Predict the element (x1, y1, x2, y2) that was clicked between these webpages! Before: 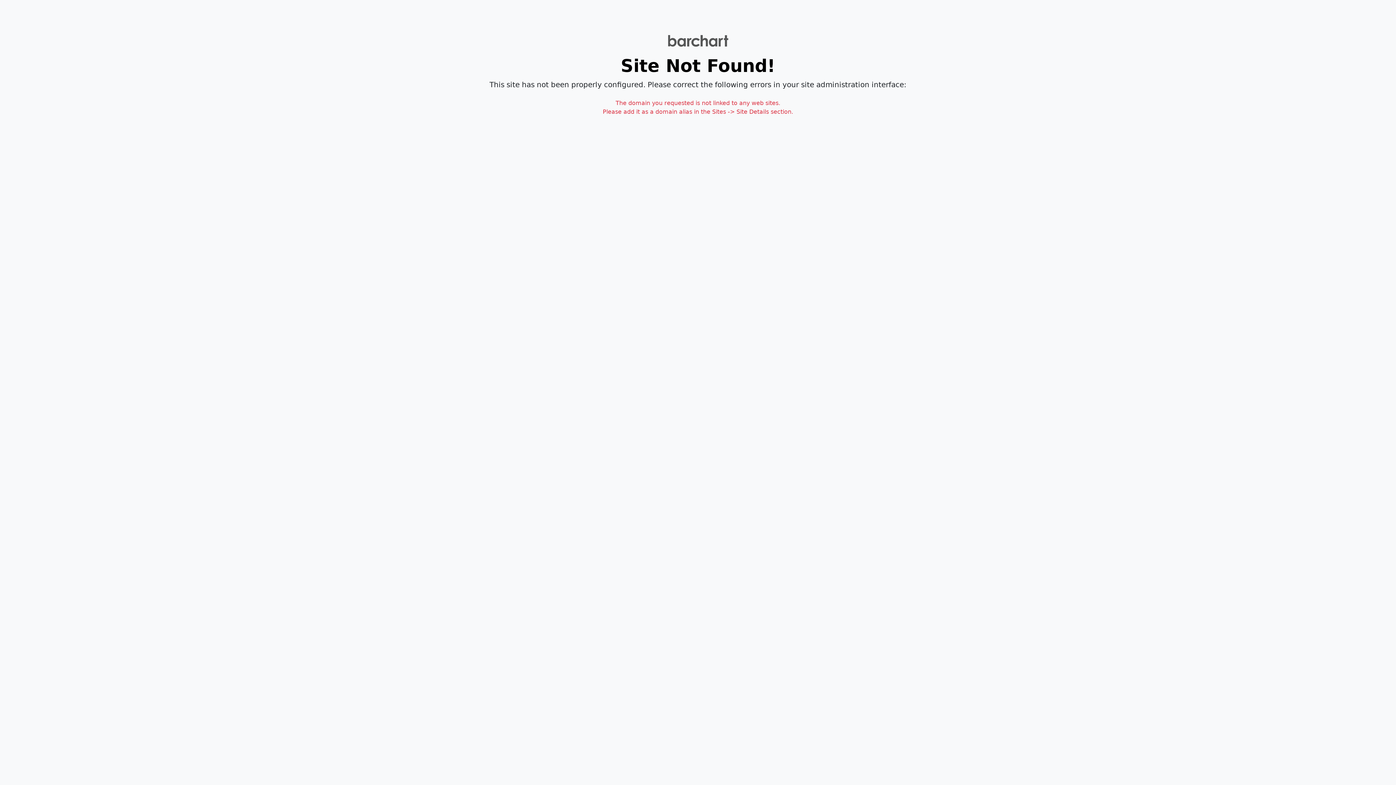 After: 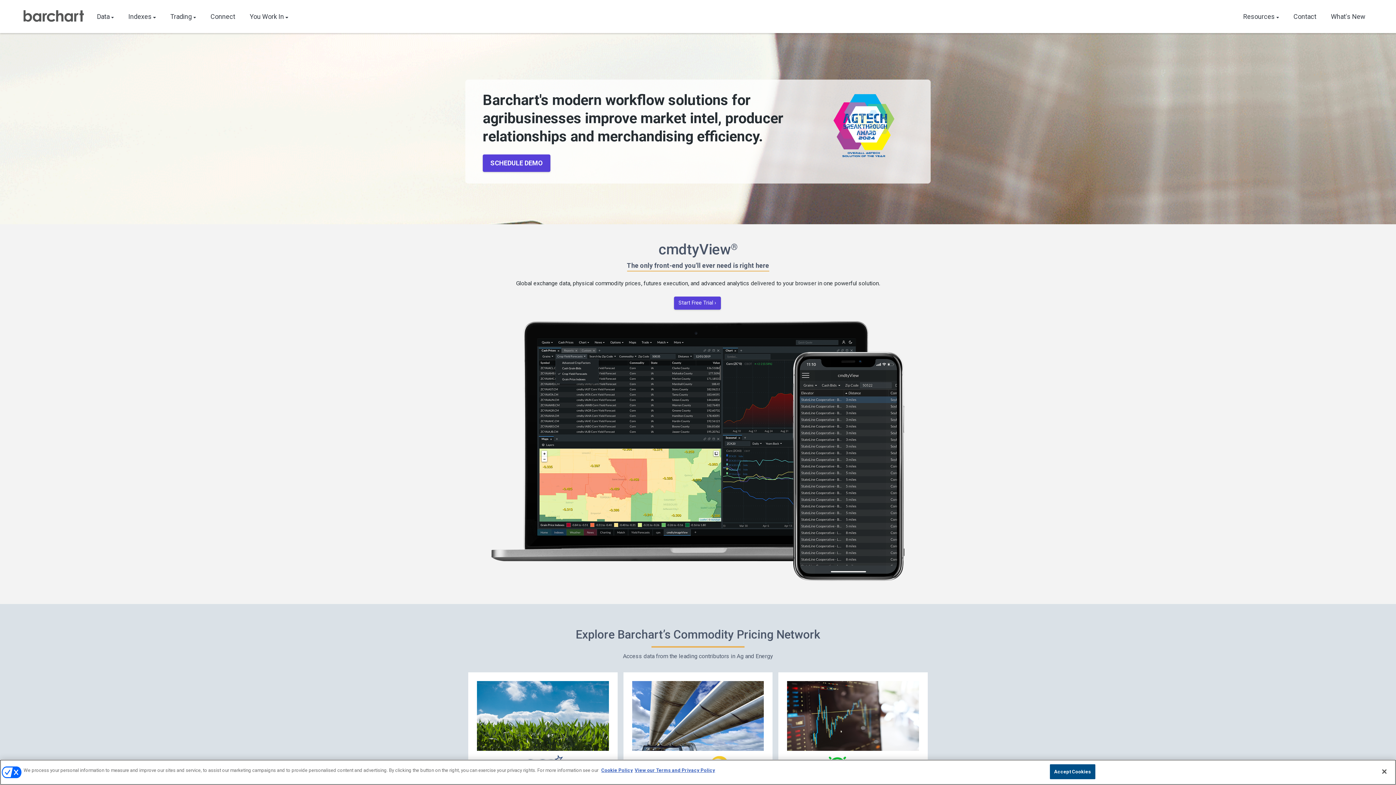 Action: bbox: (8, 34, 1387, 46)